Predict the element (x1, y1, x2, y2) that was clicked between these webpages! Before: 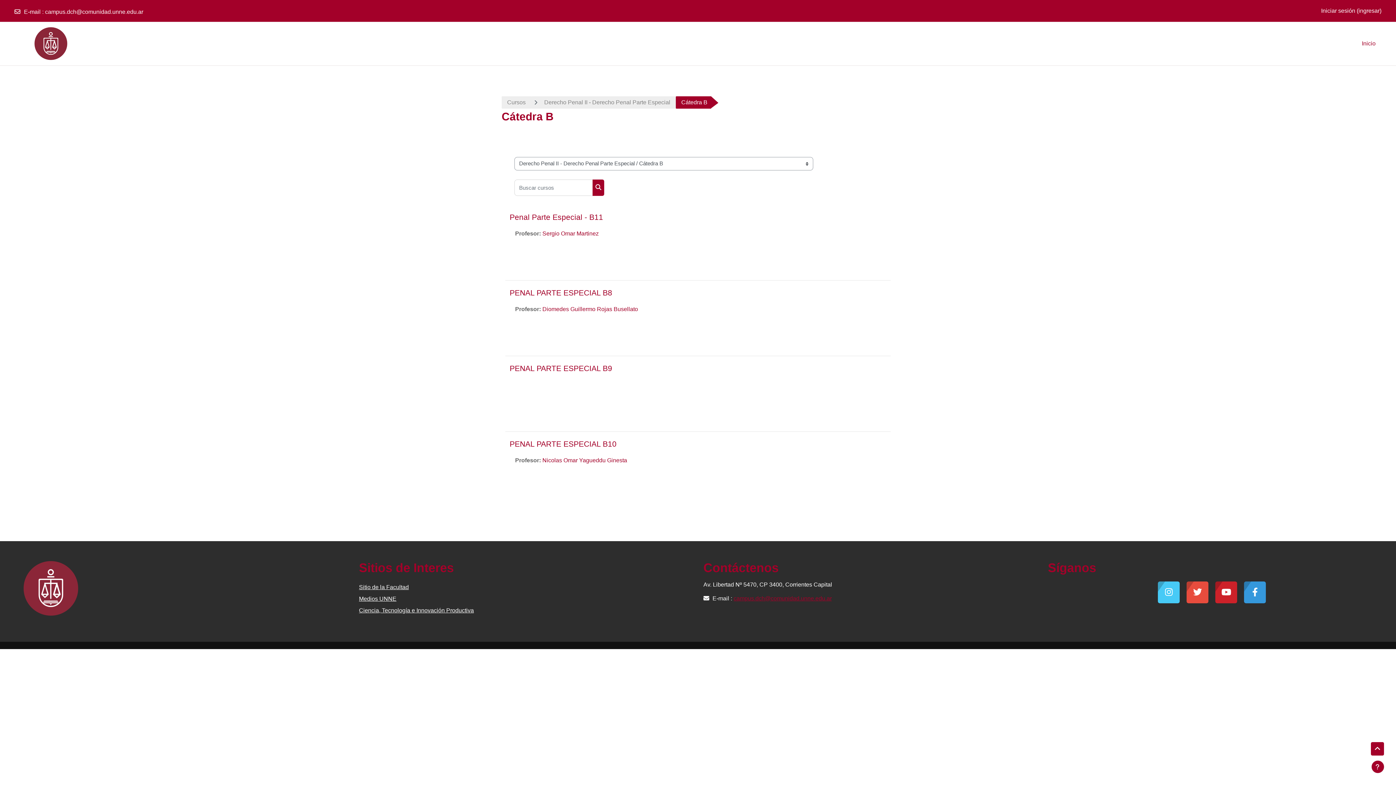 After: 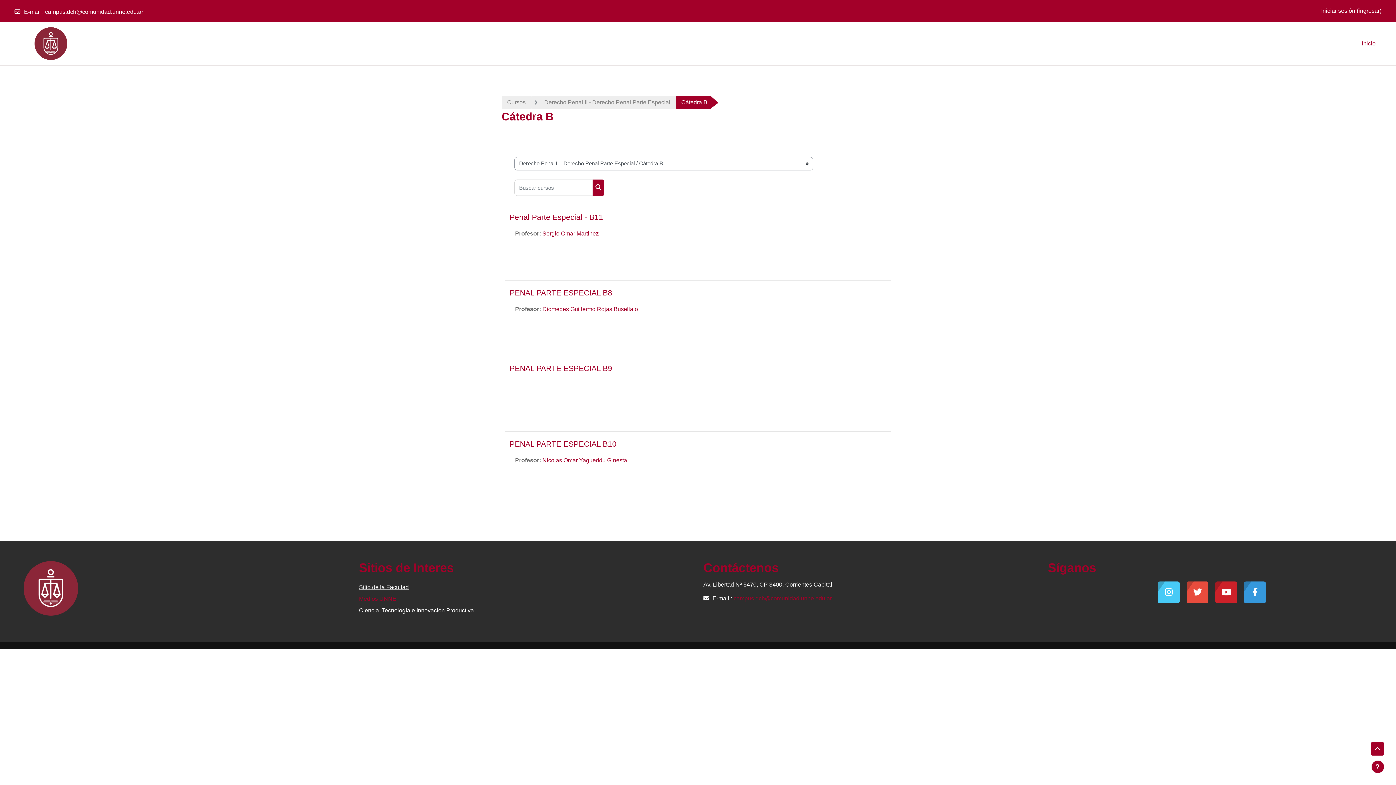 Action: bbox: (359, 595, 396, 602) label: Medios UNNE